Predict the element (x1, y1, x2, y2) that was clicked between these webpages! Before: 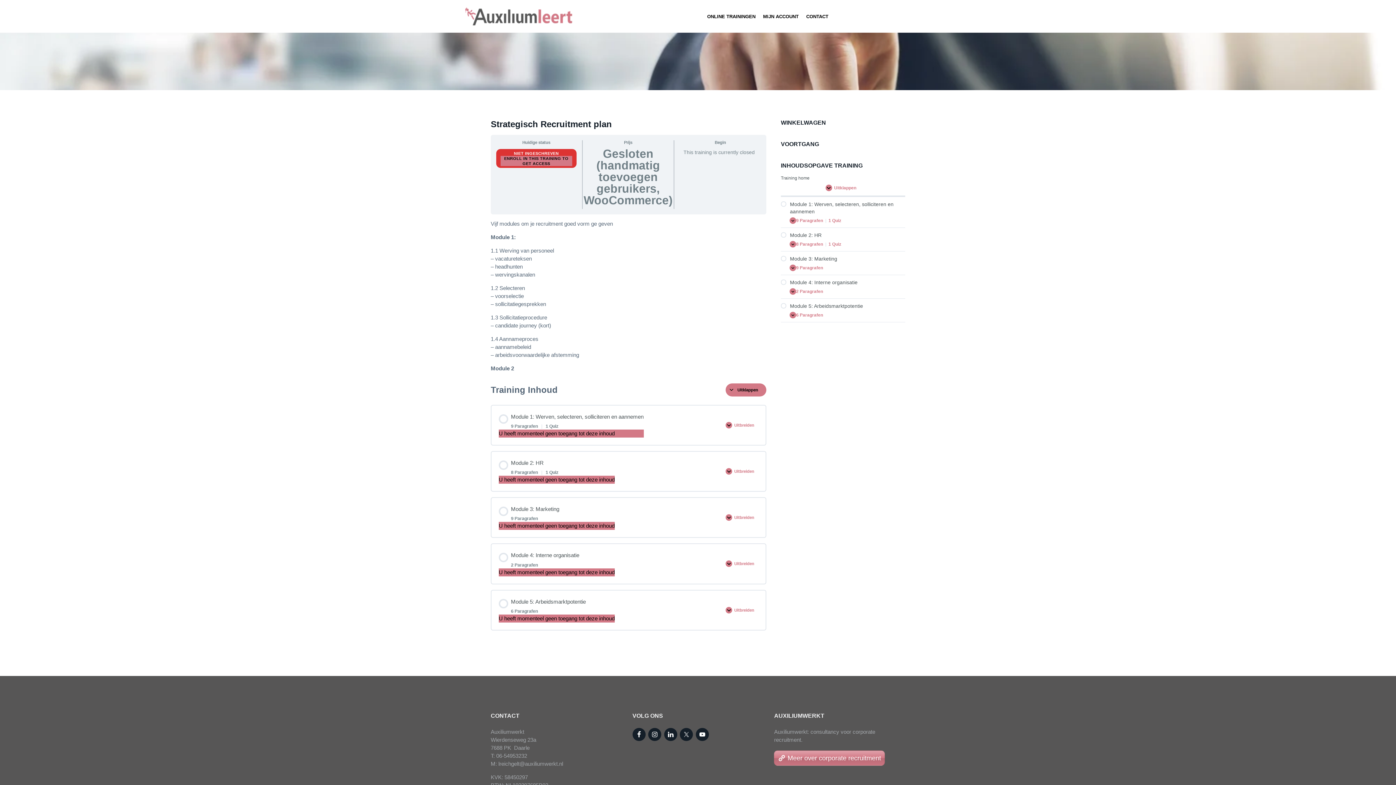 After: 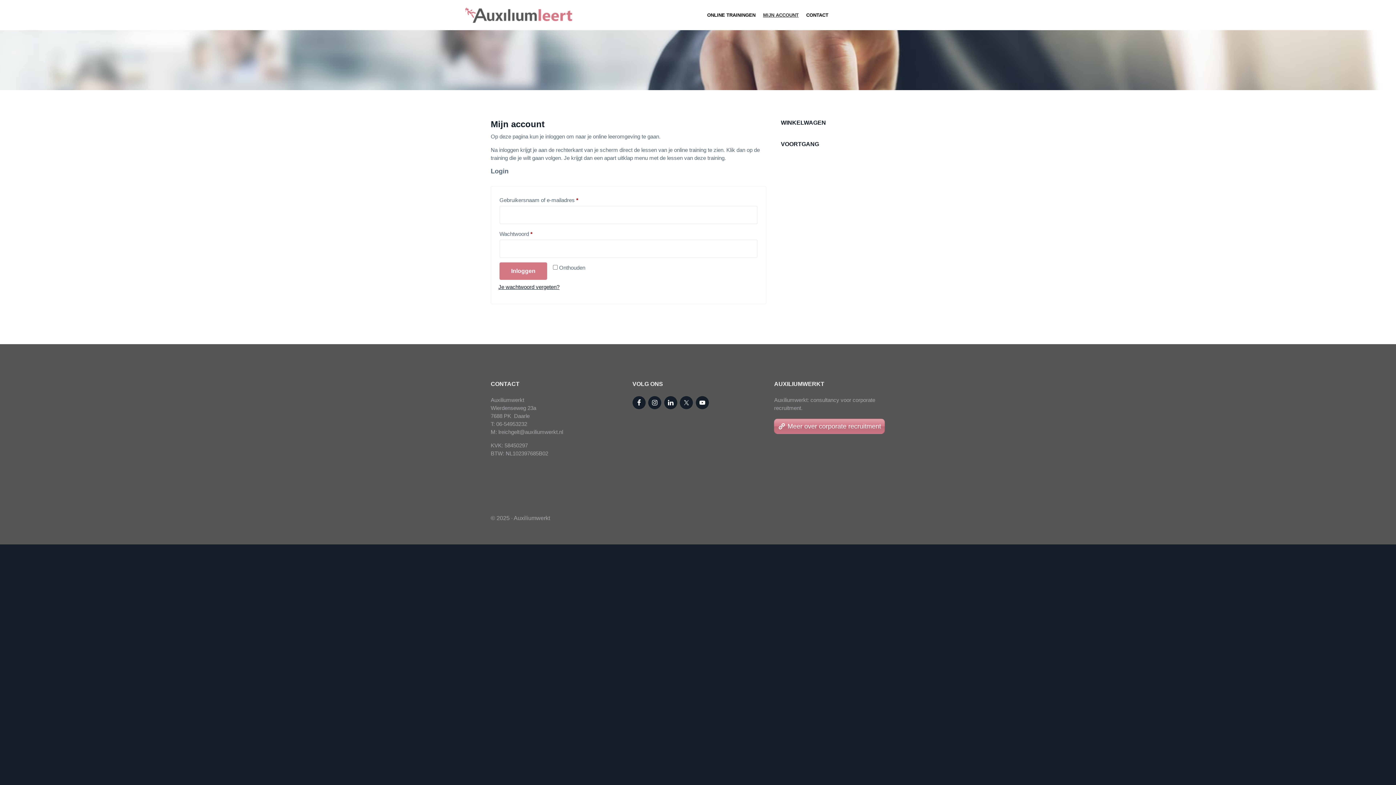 Action: bbox: (759, 4, 802, 28) label: MIJN ACCOUNT